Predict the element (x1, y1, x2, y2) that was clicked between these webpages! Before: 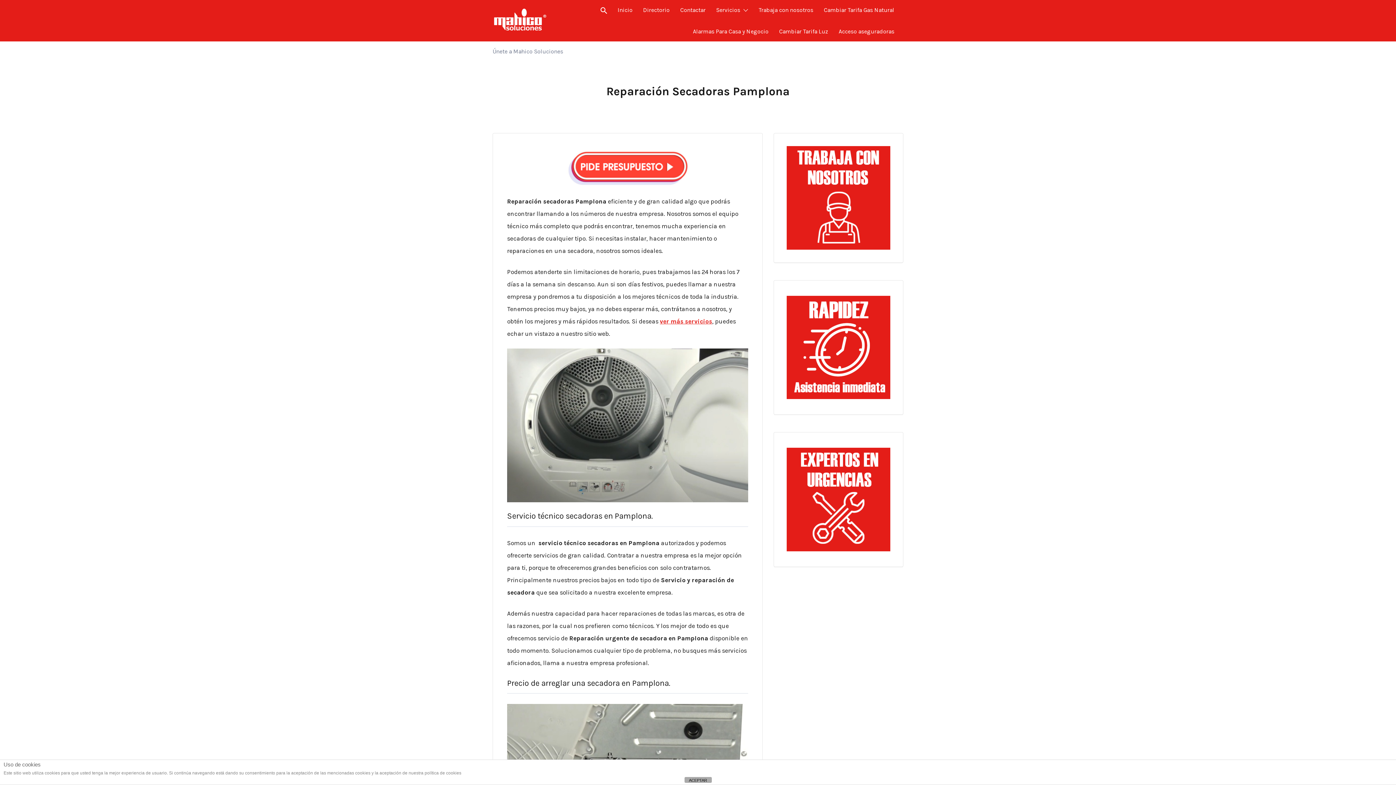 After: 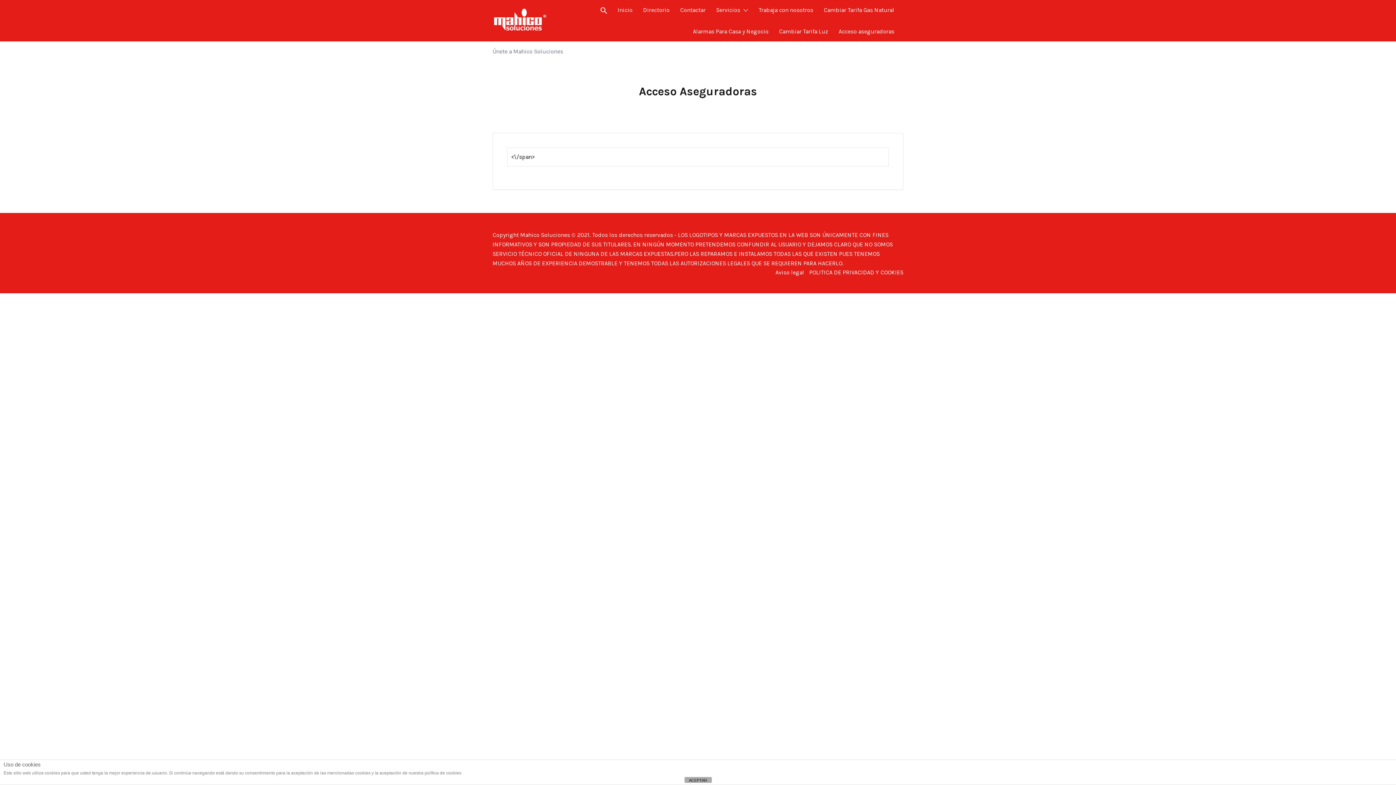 Action: label: Acceso aseguradoras bbox: (838, 21, 894, 41)